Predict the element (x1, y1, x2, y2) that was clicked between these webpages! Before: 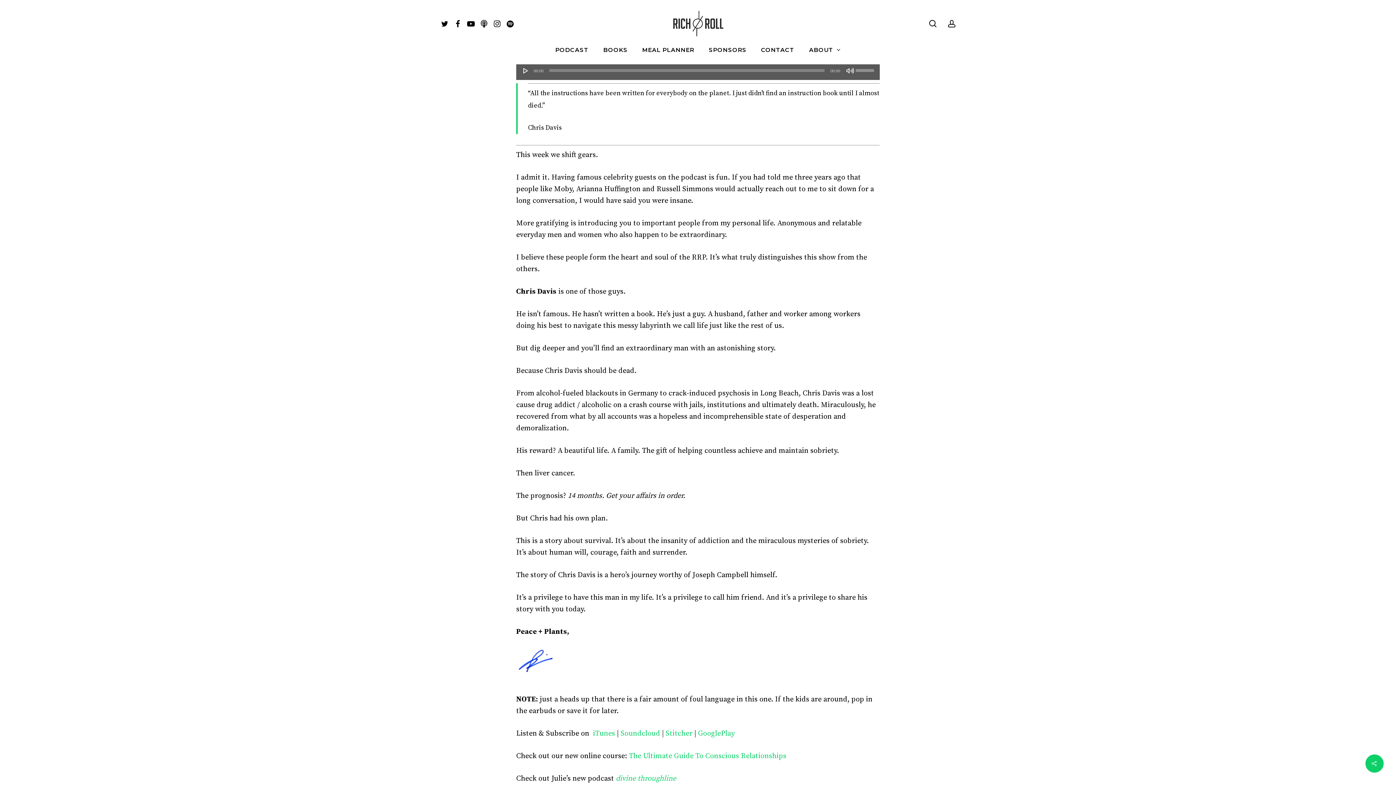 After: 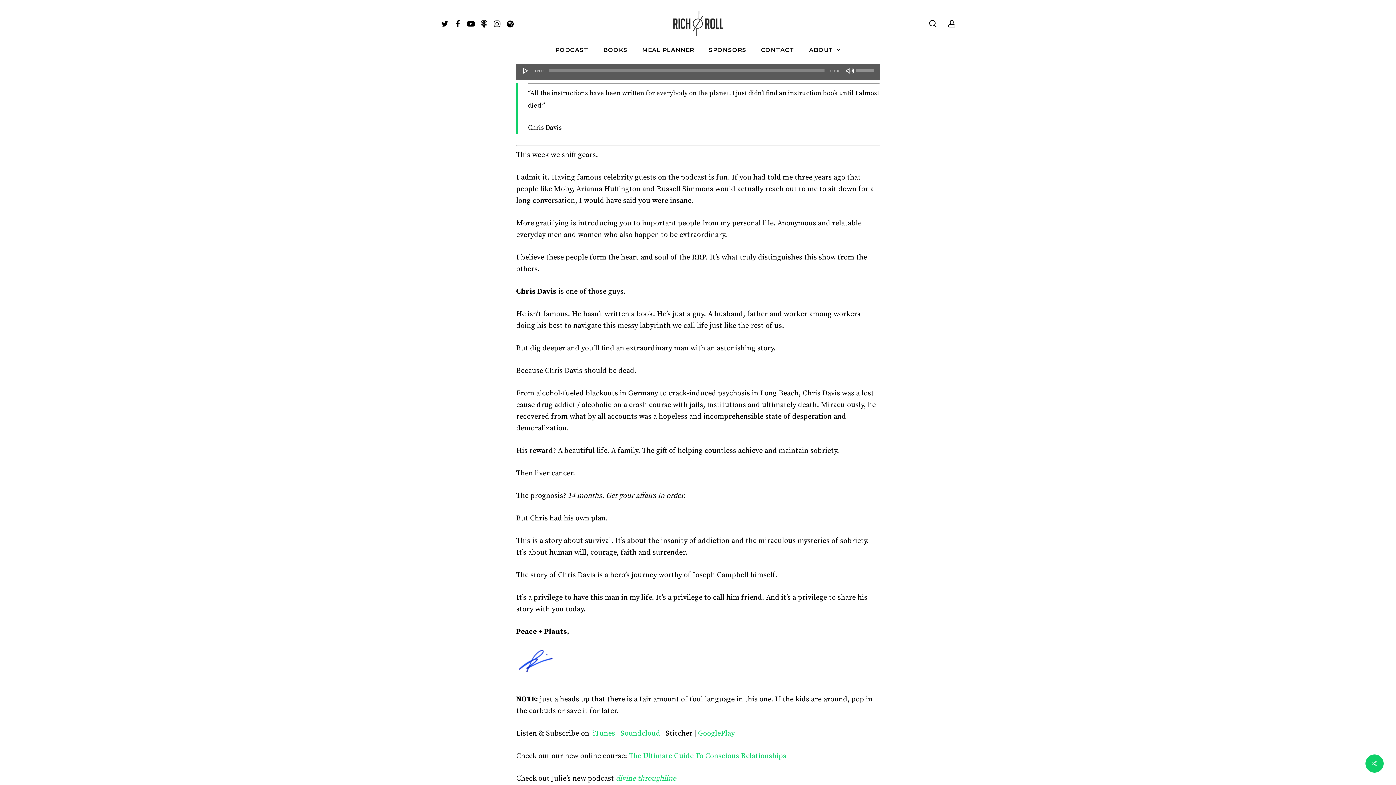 Action: label: Stitcher bbox: (665, 729, 692, 738)